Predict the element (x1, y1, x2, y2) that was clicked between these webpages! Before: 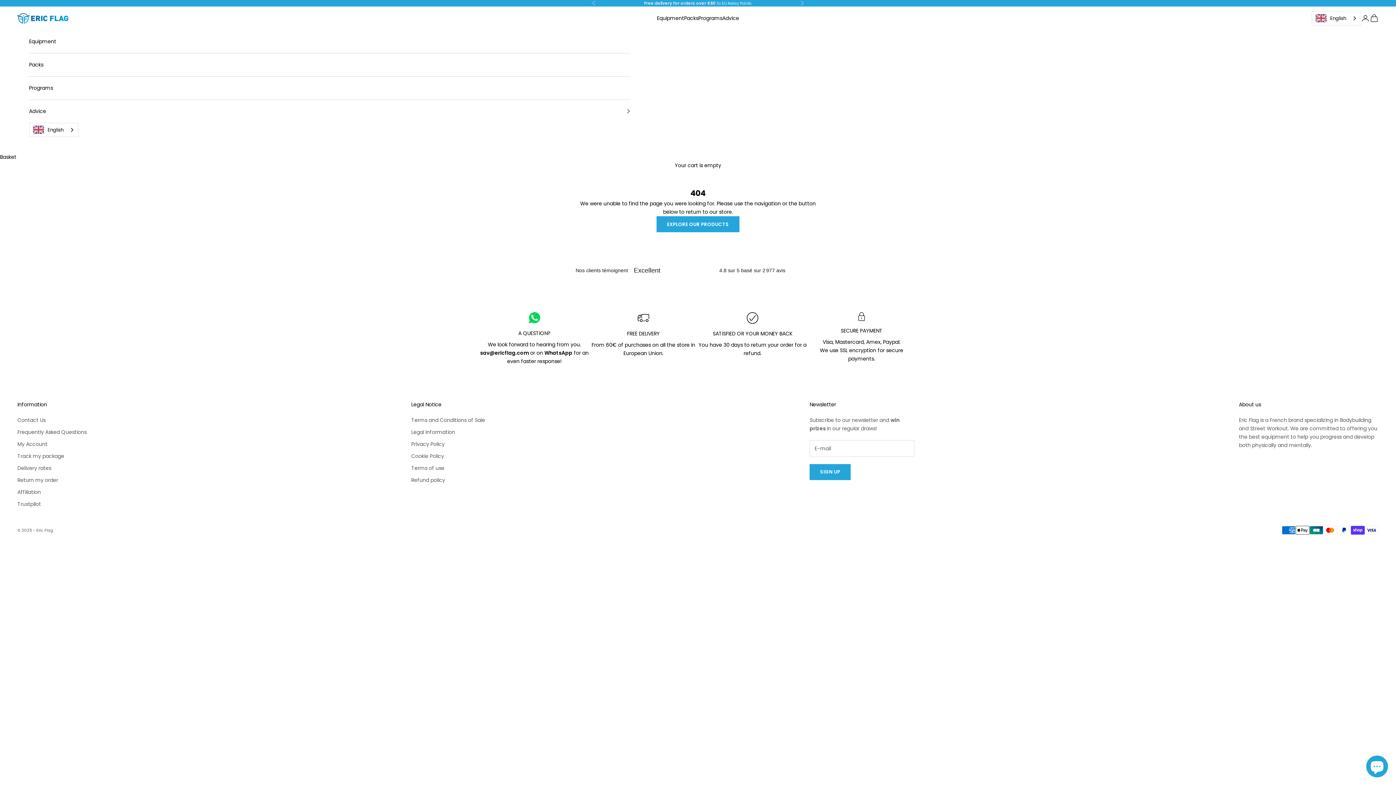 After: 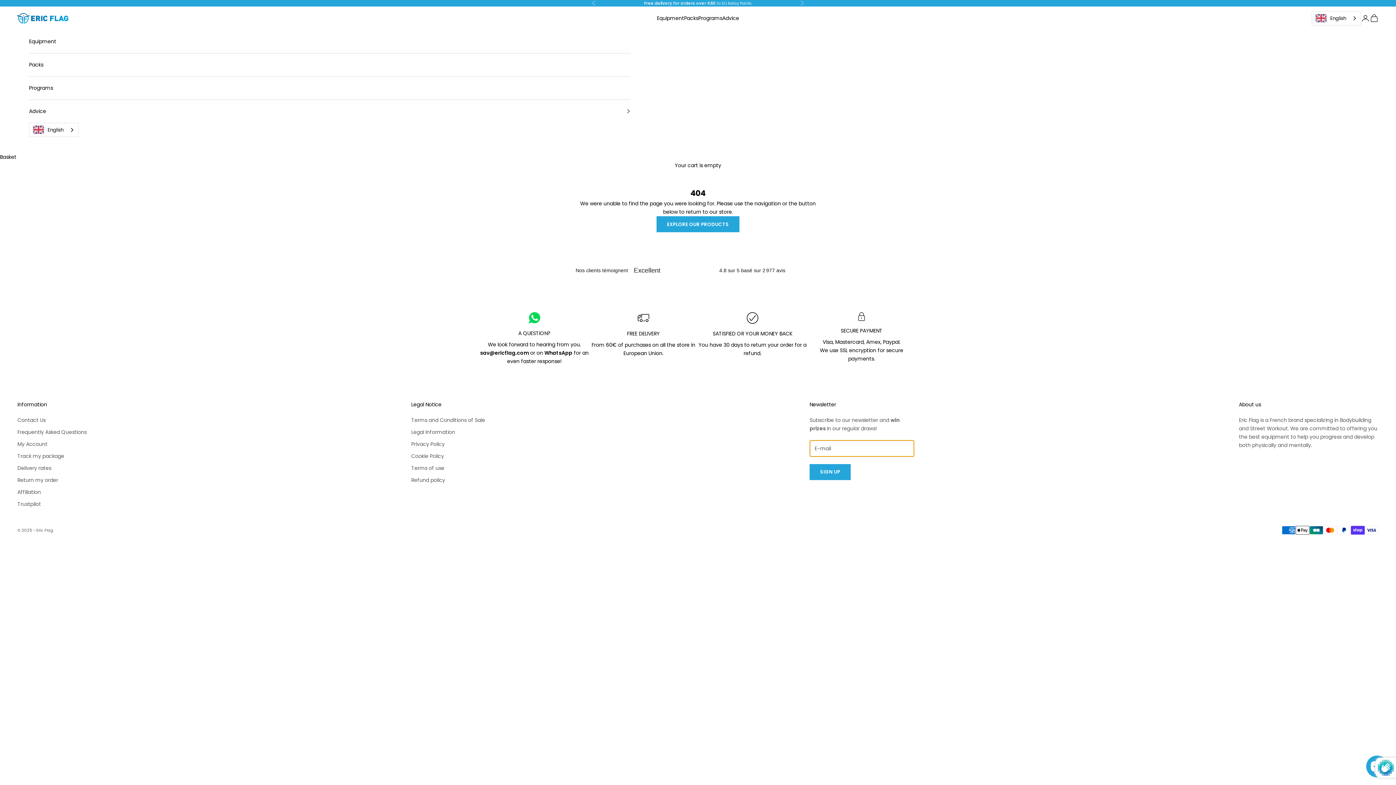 Action: bbox: (809, 464, 850, 480) label: SIGN UP